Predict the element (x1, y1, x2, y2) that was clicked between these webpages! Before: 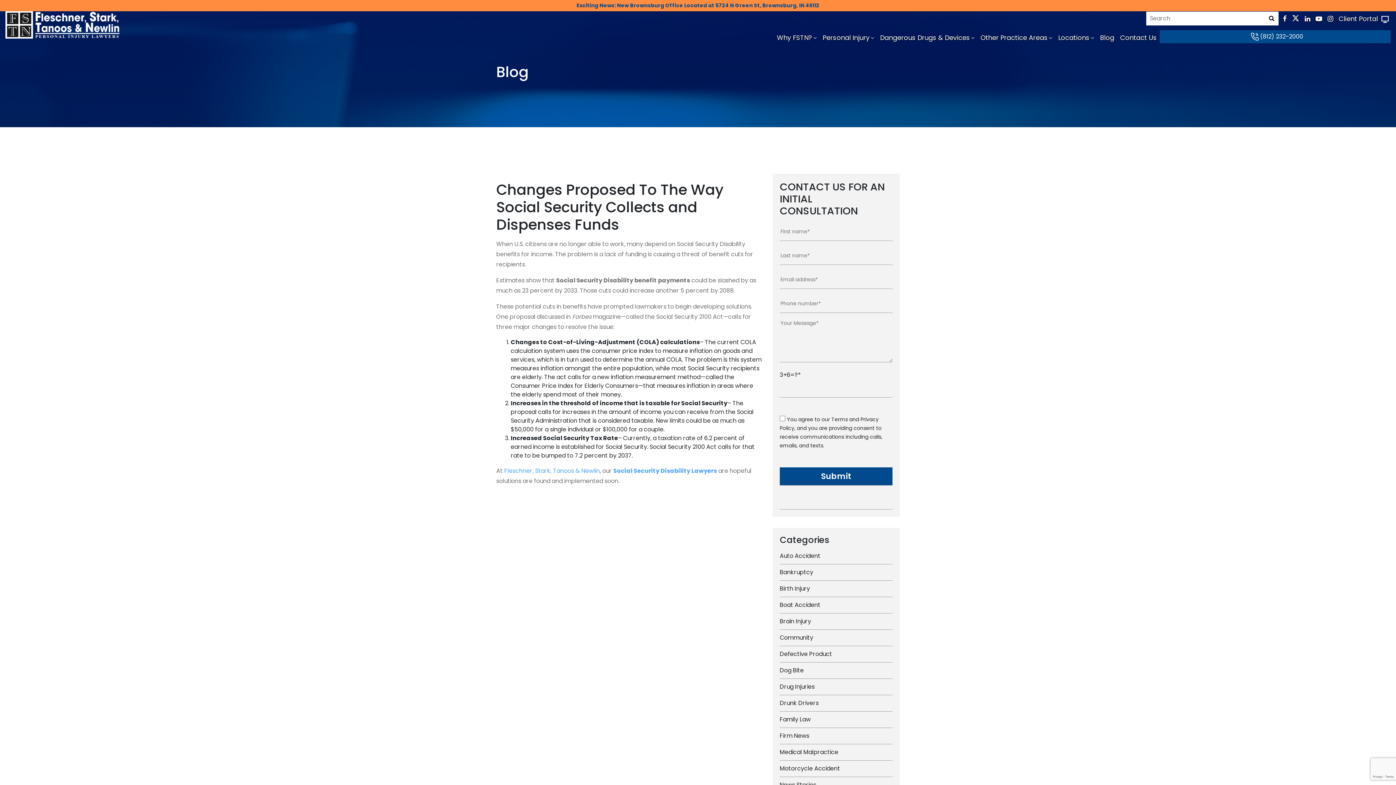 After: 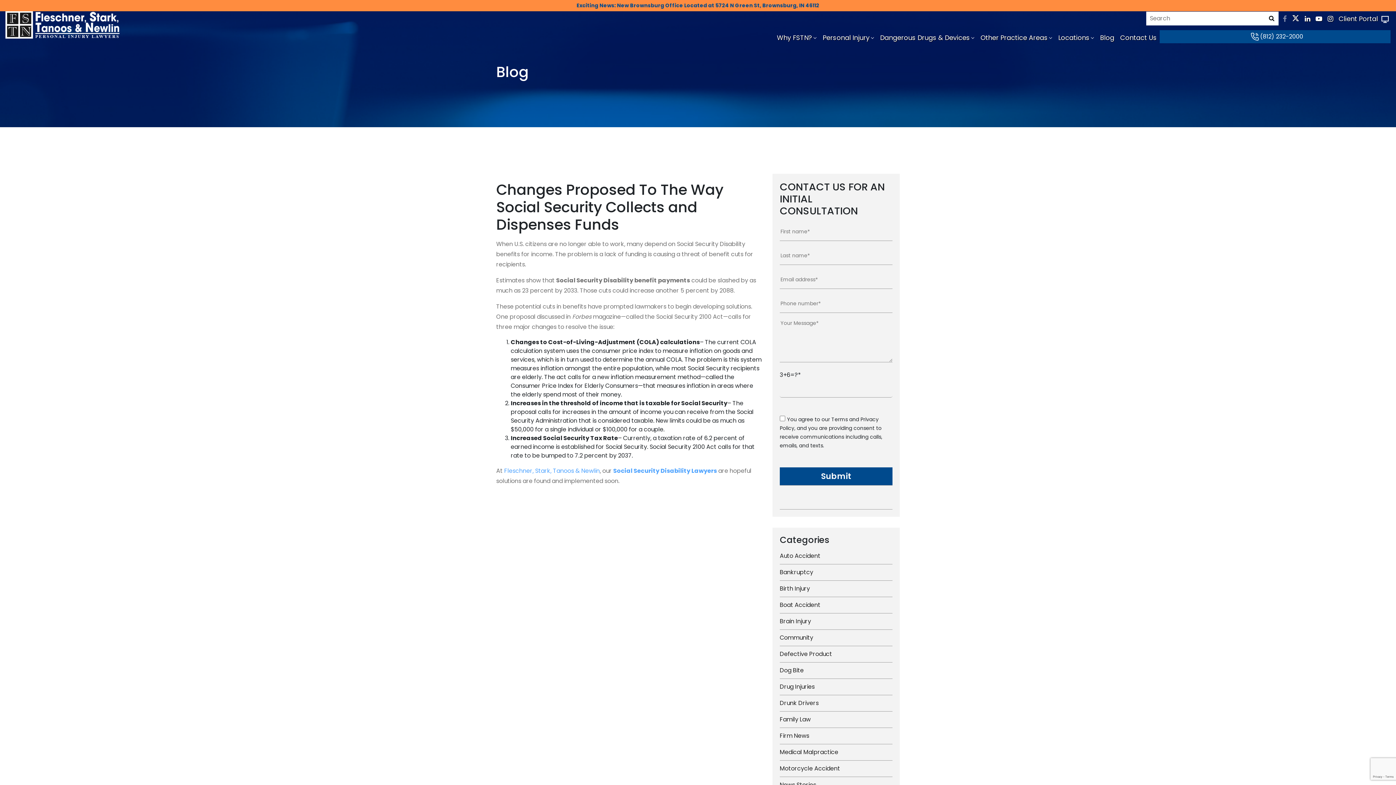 Action: bbox: (1283, 12, 1286, 24)